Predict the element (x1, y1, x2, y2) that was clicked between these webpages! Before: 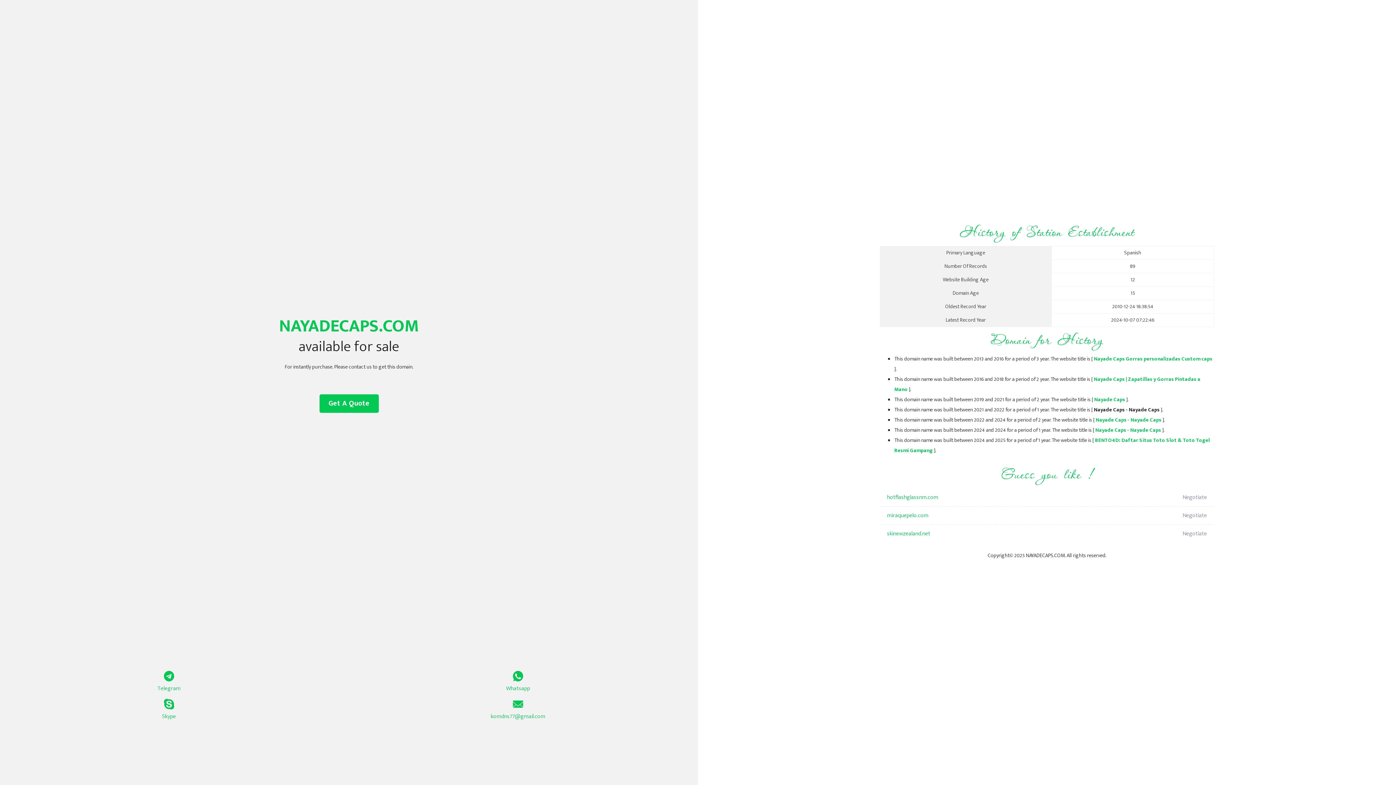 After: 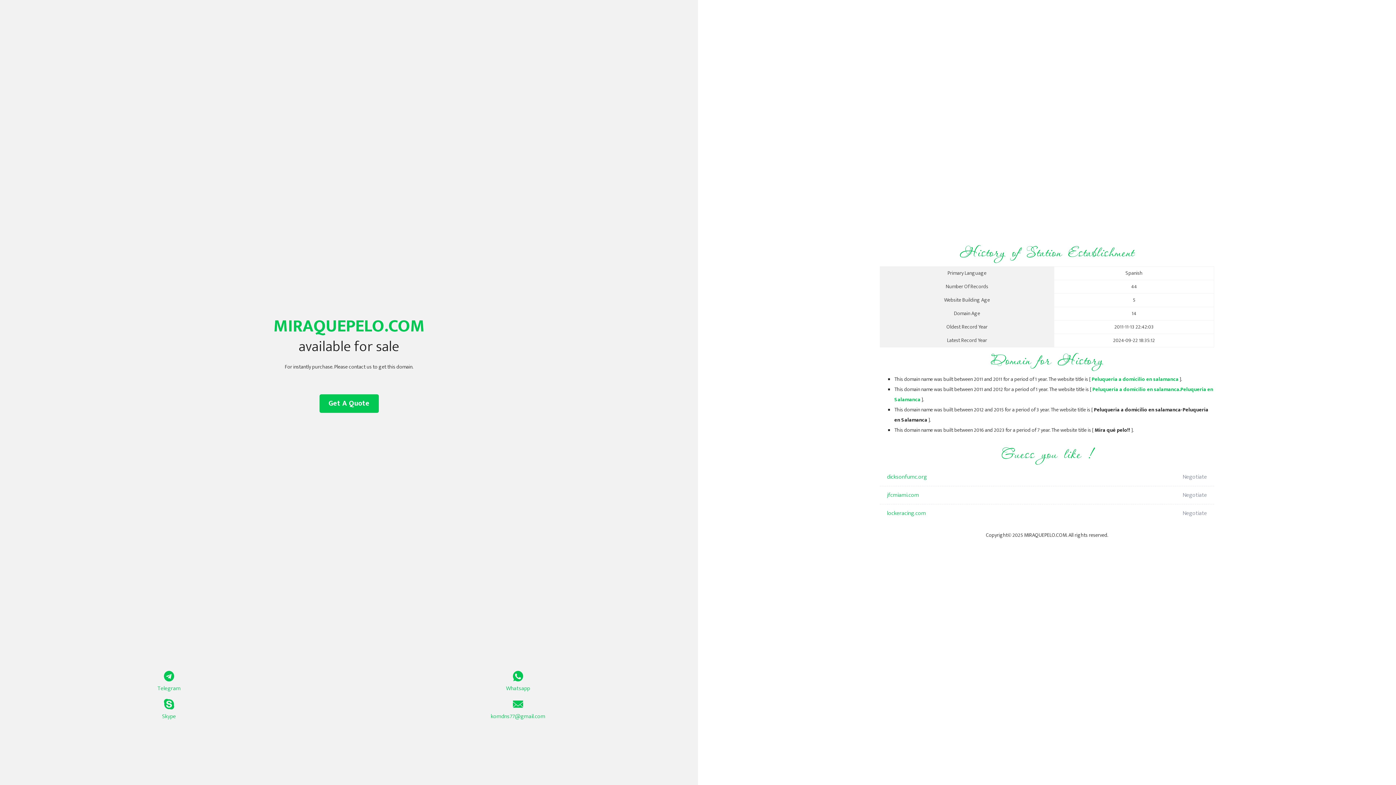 Action: bbox: (887, 506, 1098, 525) label: miraquepelo.com